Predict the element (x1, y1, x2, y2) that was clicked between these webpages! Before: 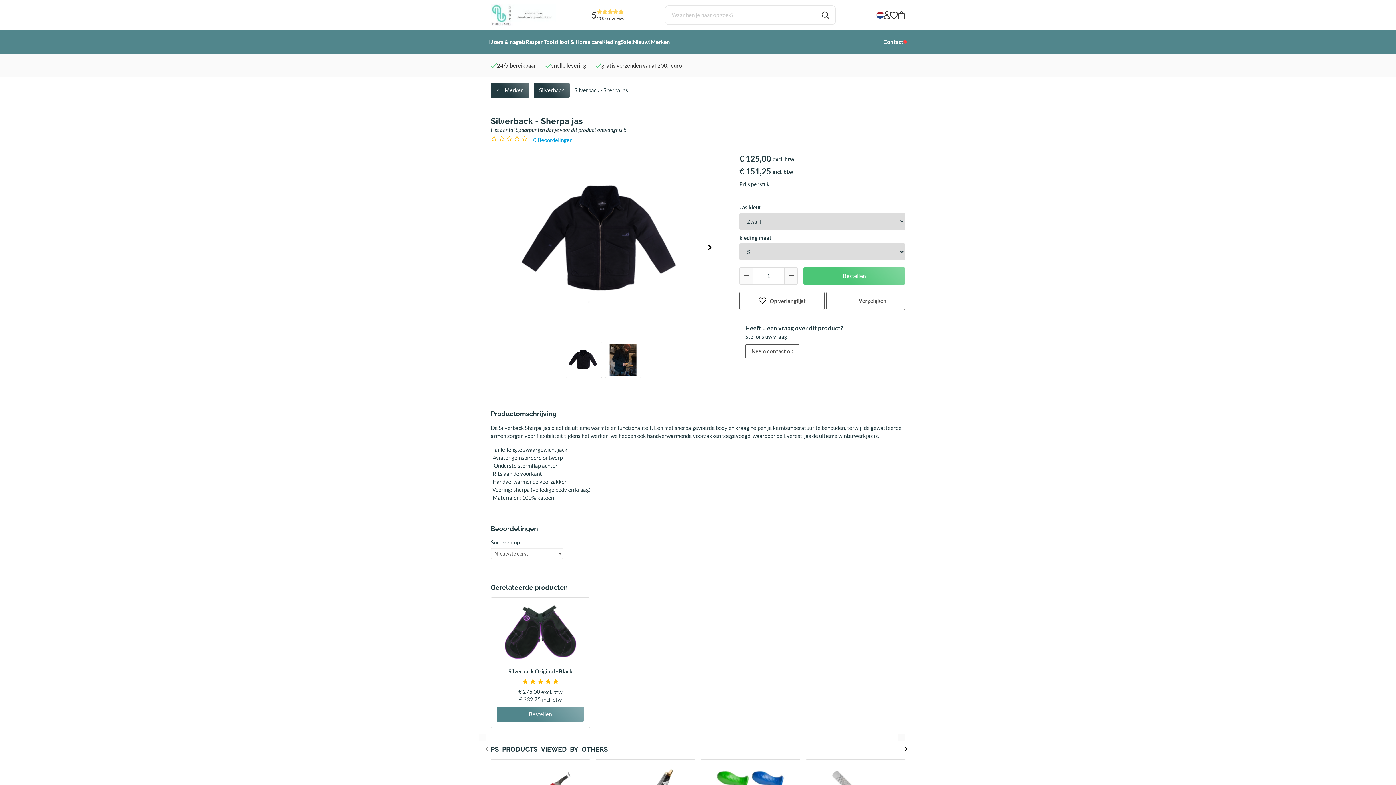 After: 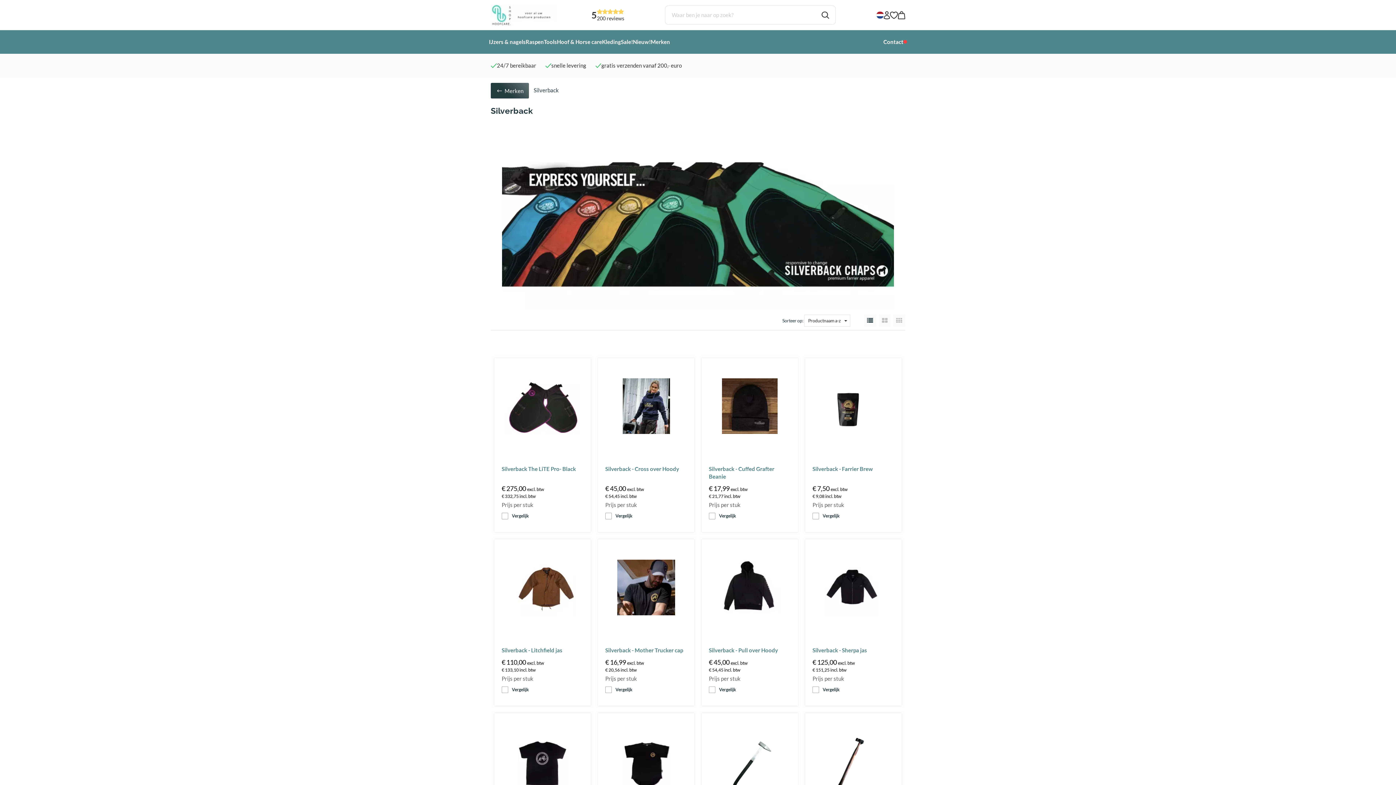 Action: bbox: (533, 82, 569, 97) label: Silverback